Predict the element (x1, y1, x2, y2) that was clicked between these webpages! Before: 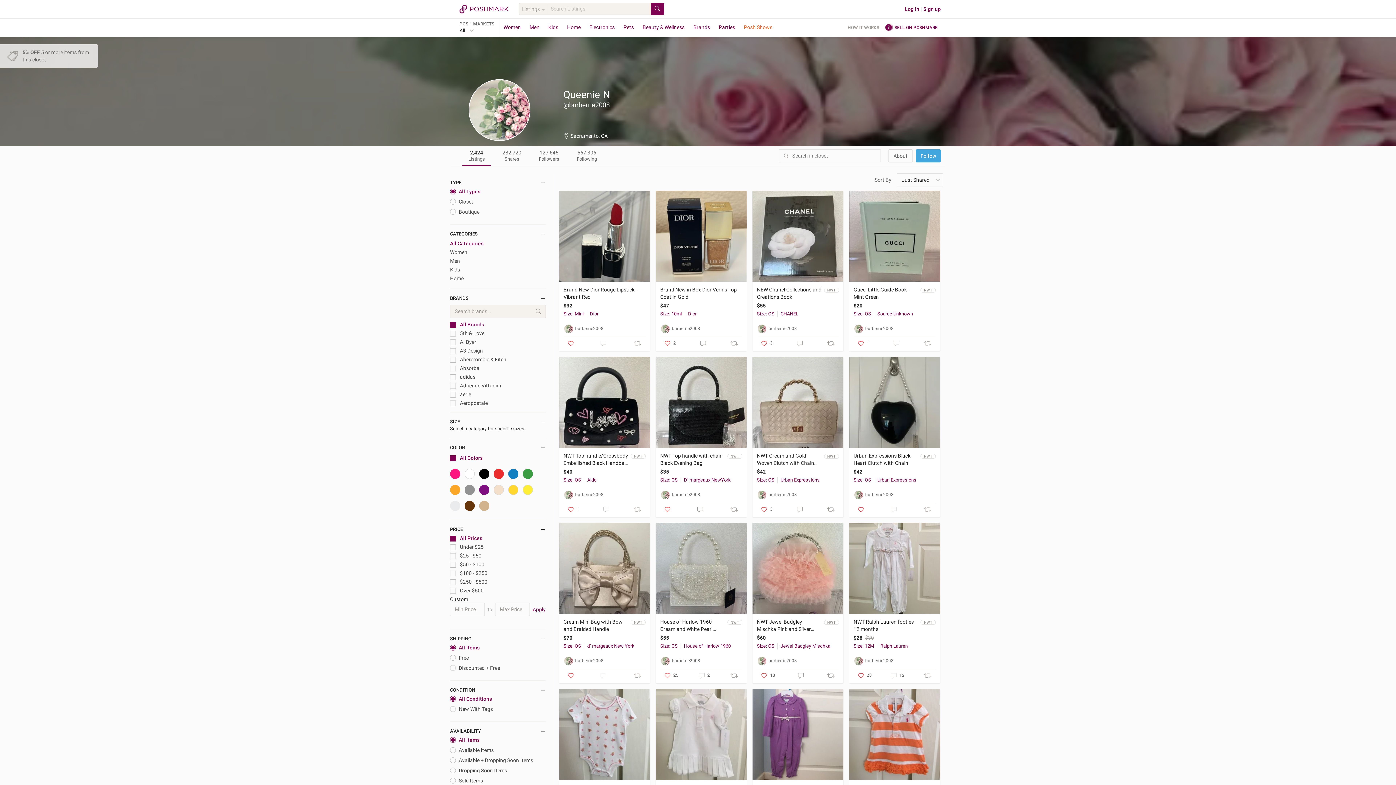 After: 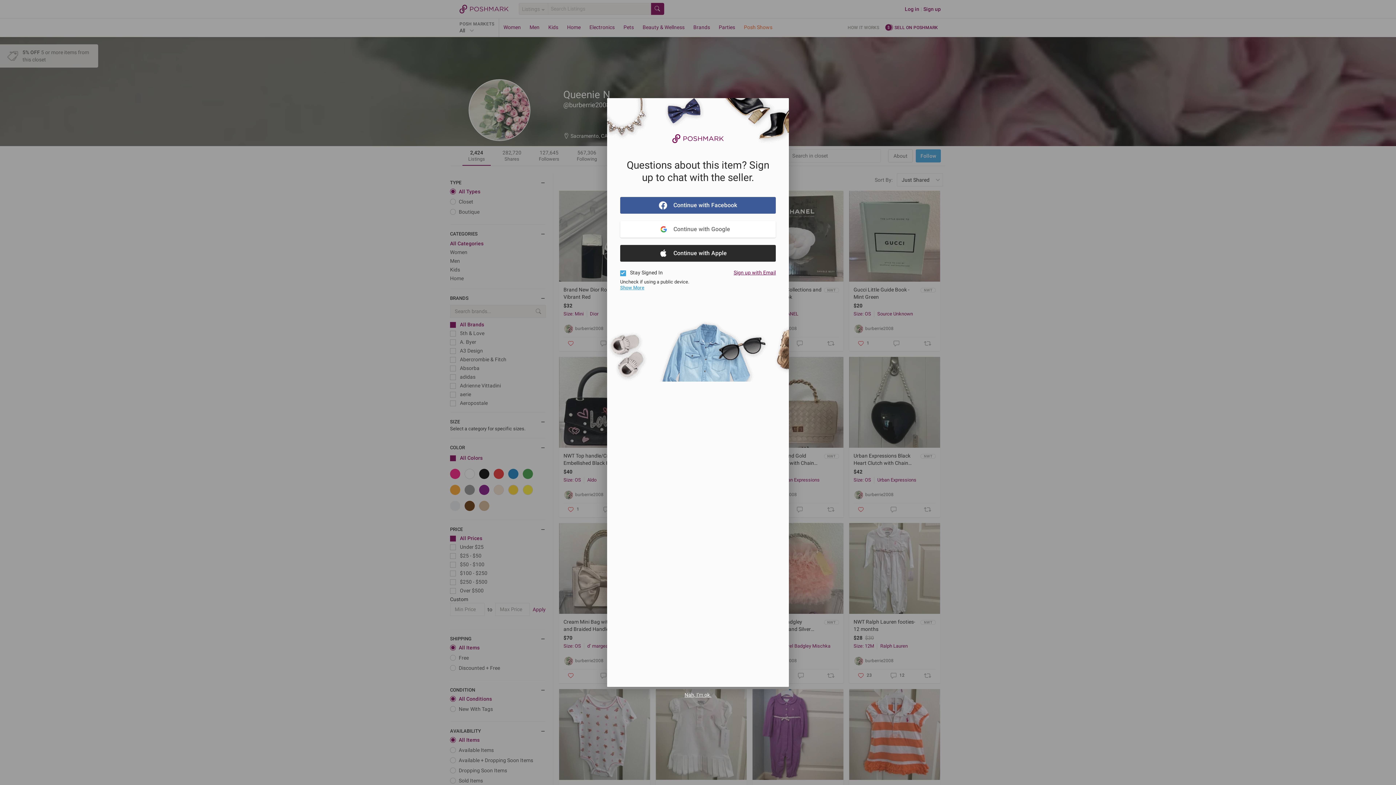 Action: bbox: (796, 506, 802, 512)